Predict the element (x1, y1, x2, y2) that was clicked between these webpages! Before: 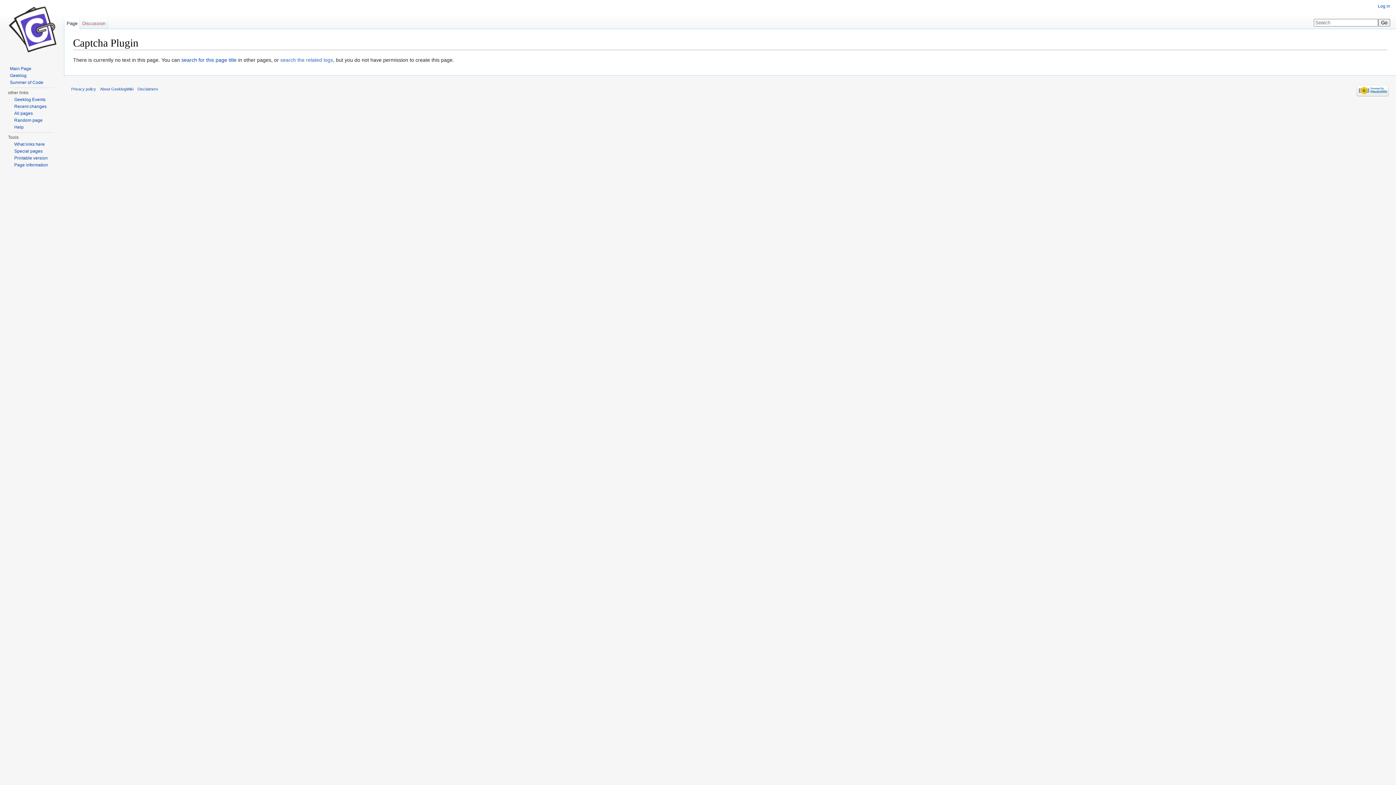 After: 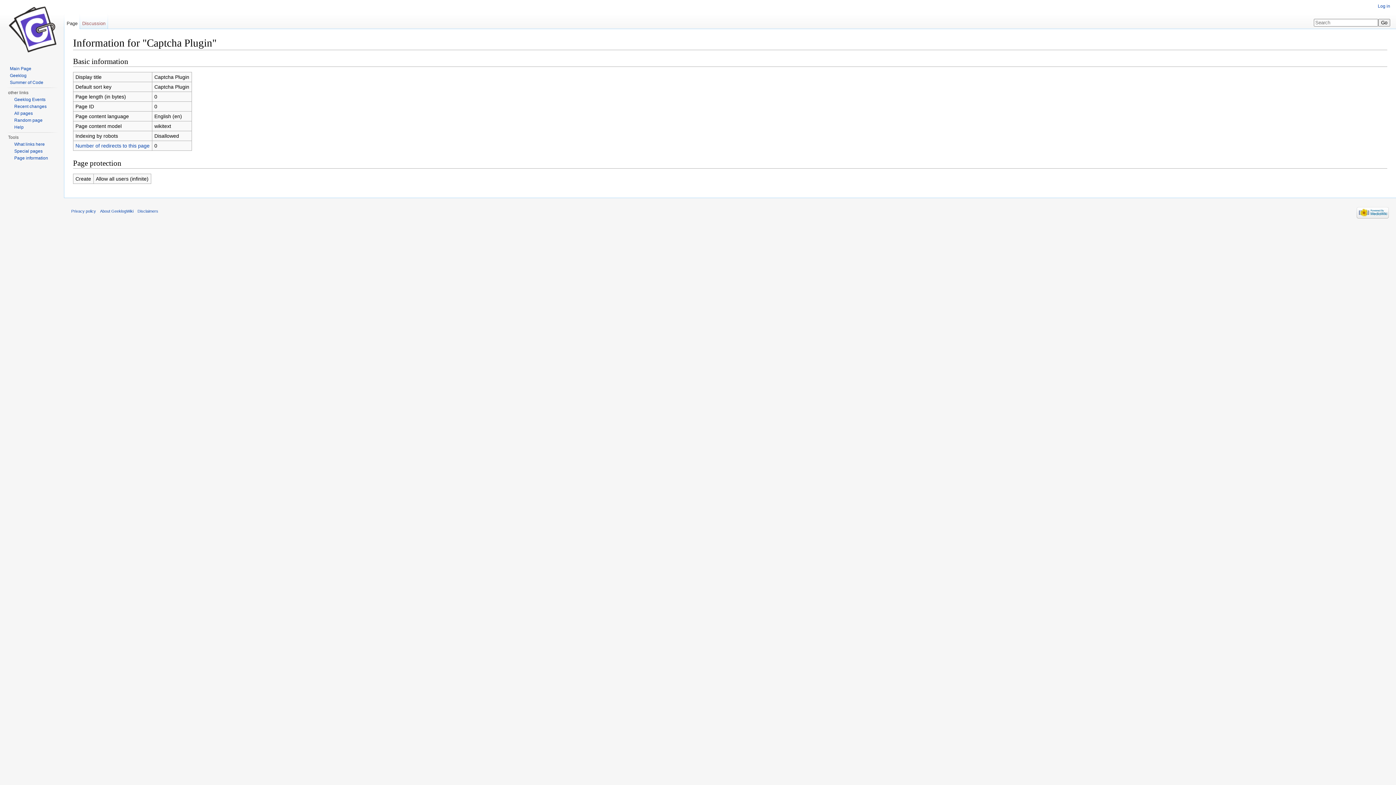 Action: label: Page information bbox: (14, 162, 48, 167)